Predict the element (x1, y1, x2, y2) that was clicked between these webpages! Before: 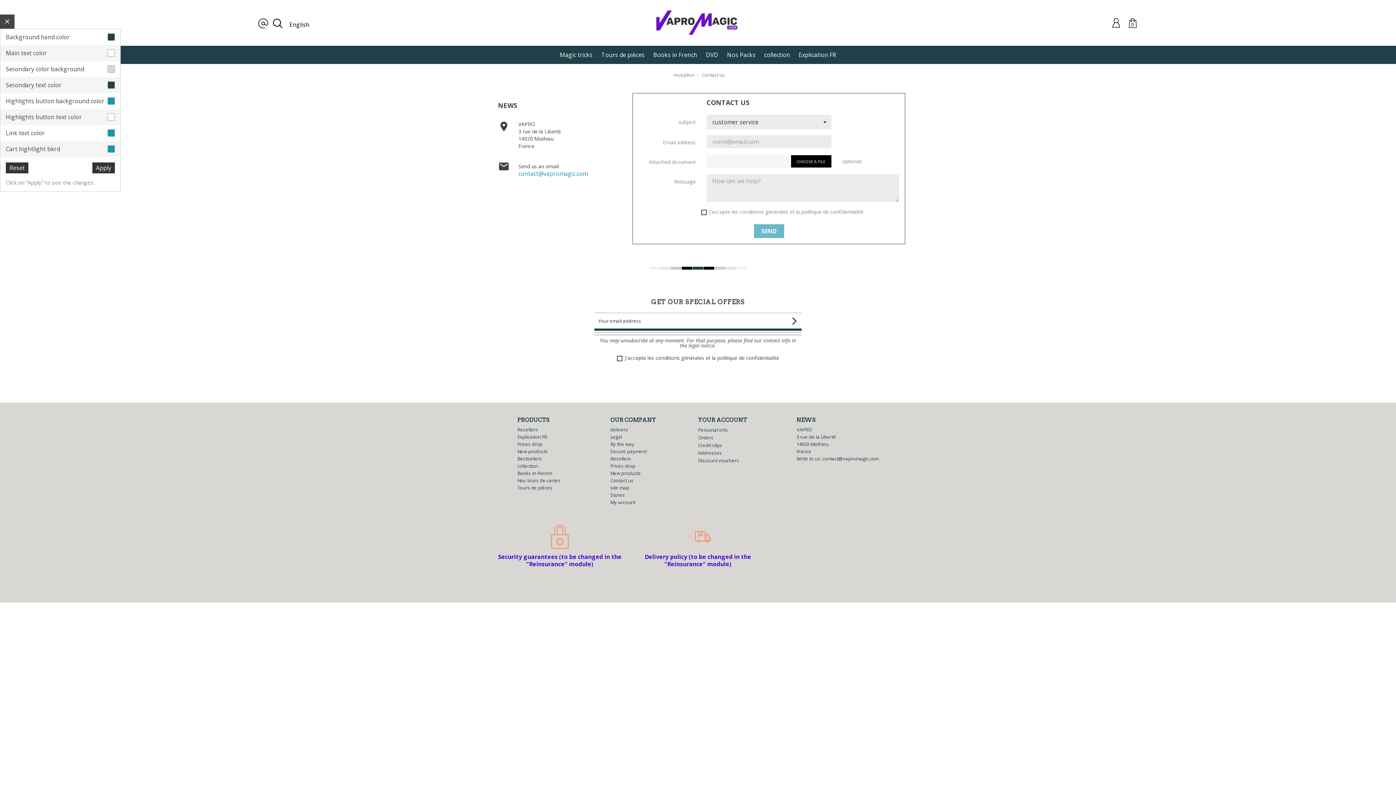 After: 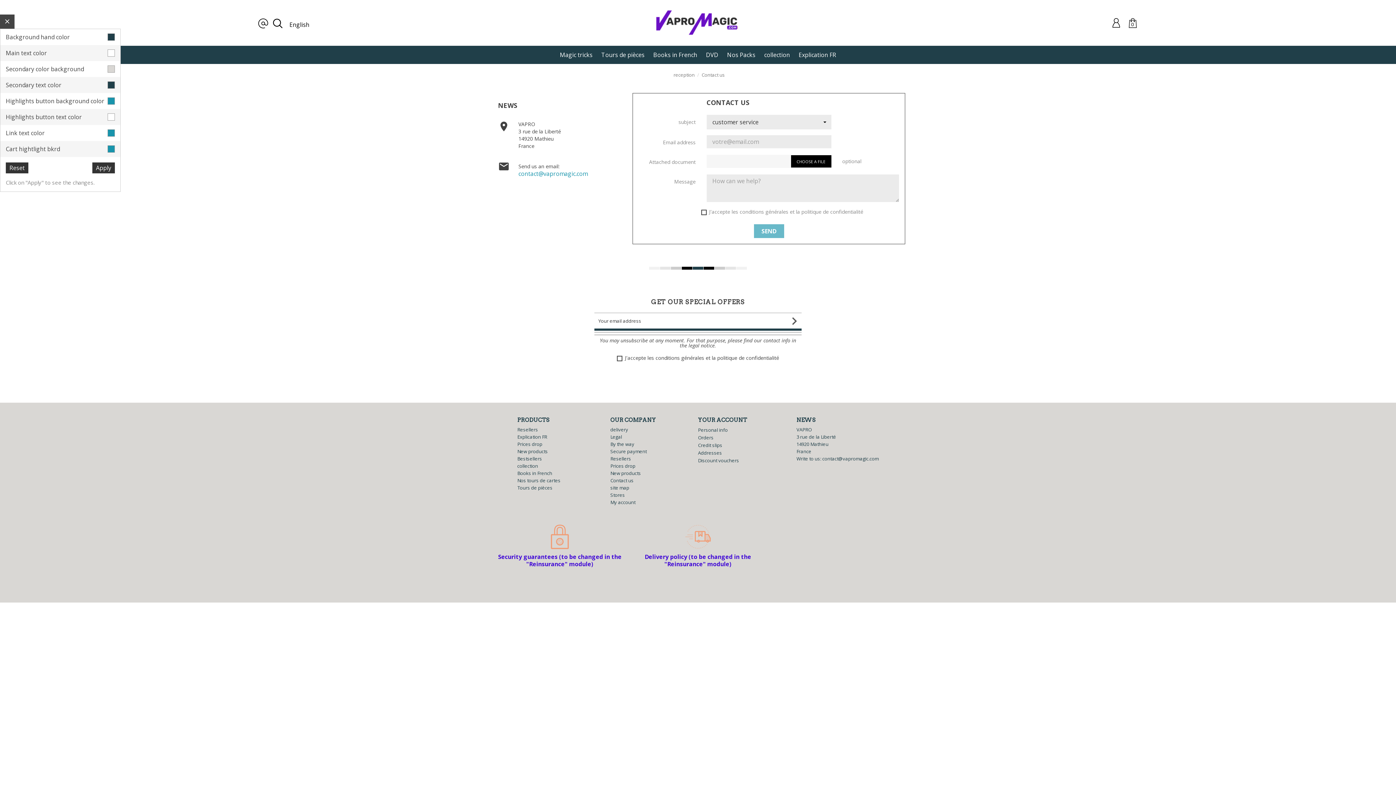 Action: bbox: (610, 477, 633, 484) label: Contact us